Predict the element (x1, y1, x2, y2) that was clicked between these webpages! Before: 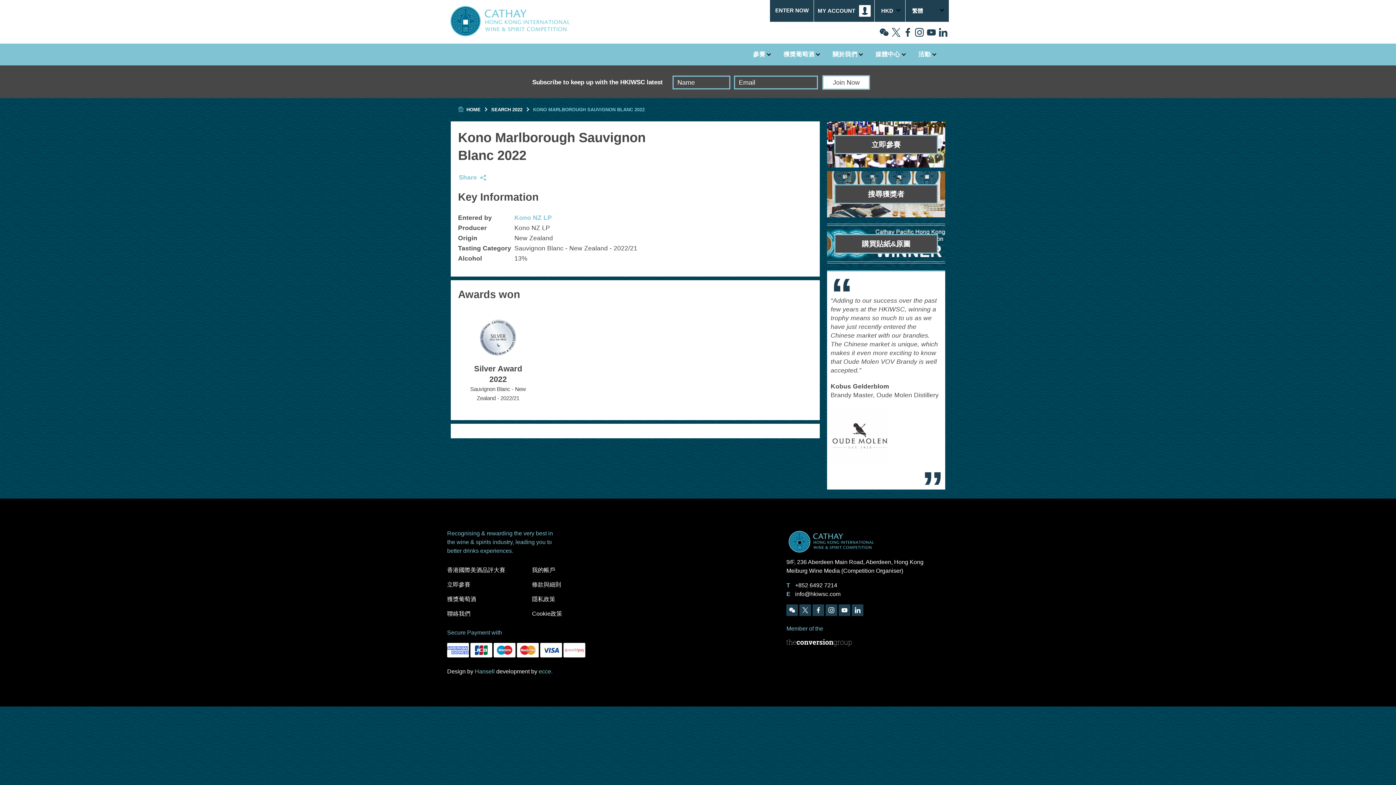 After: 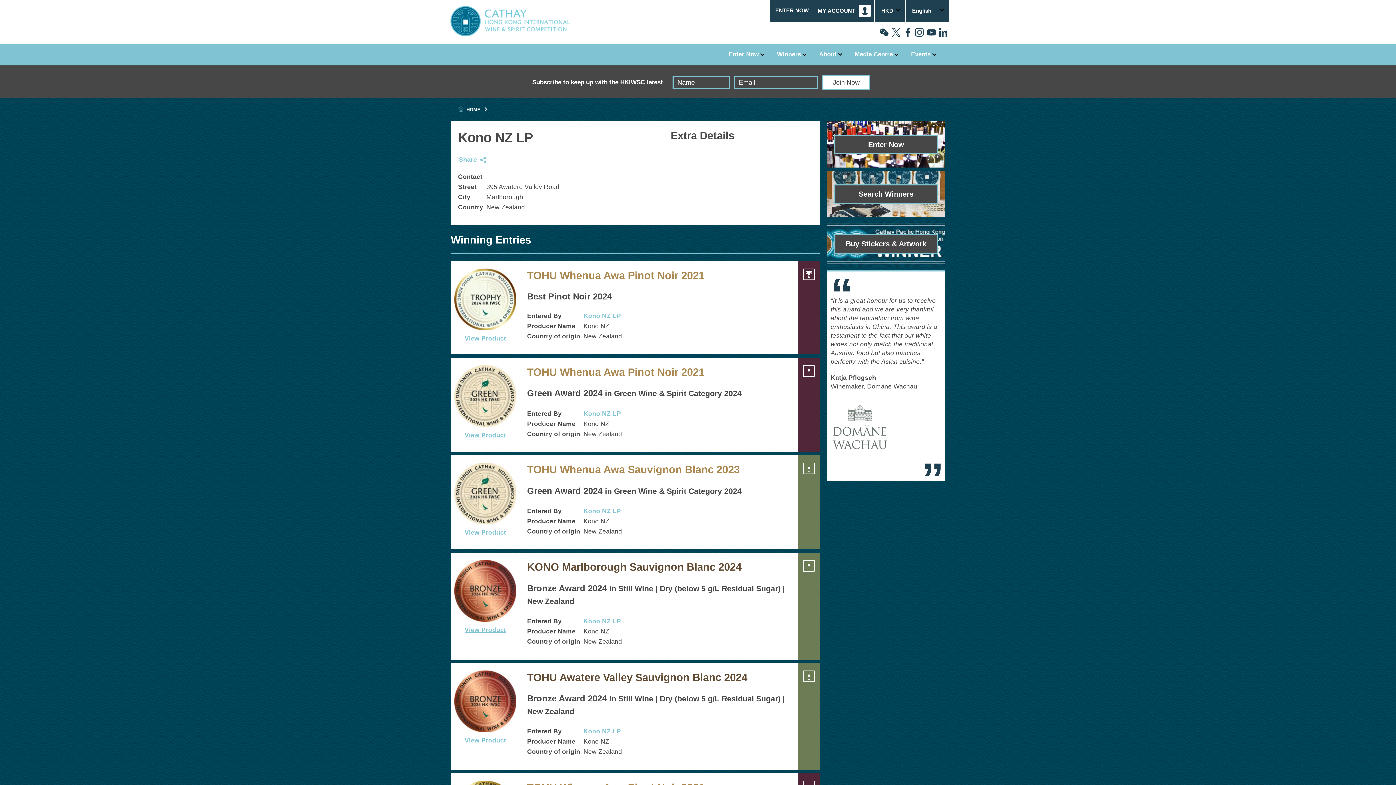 Action: bbox: (514, 214, 552, 221) label: Kono NZ LP